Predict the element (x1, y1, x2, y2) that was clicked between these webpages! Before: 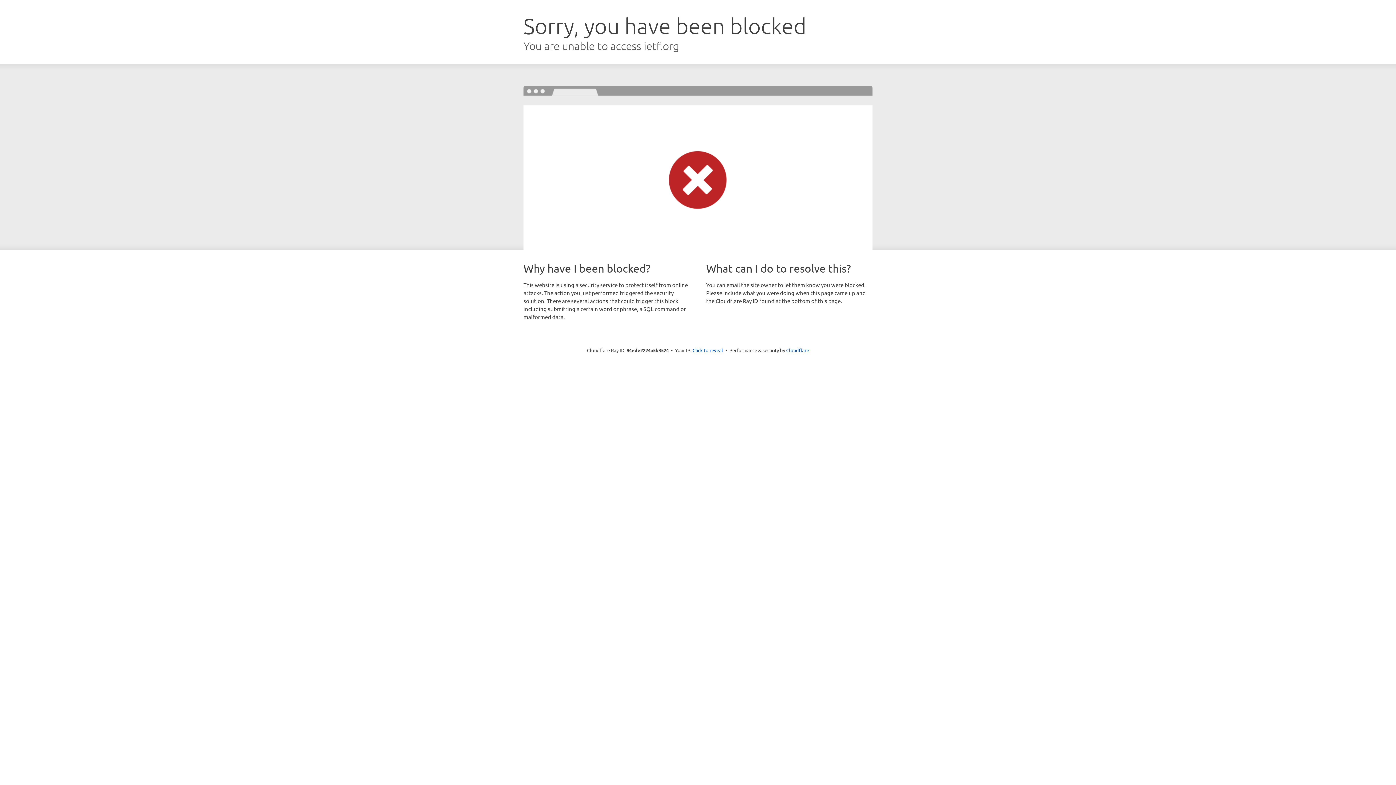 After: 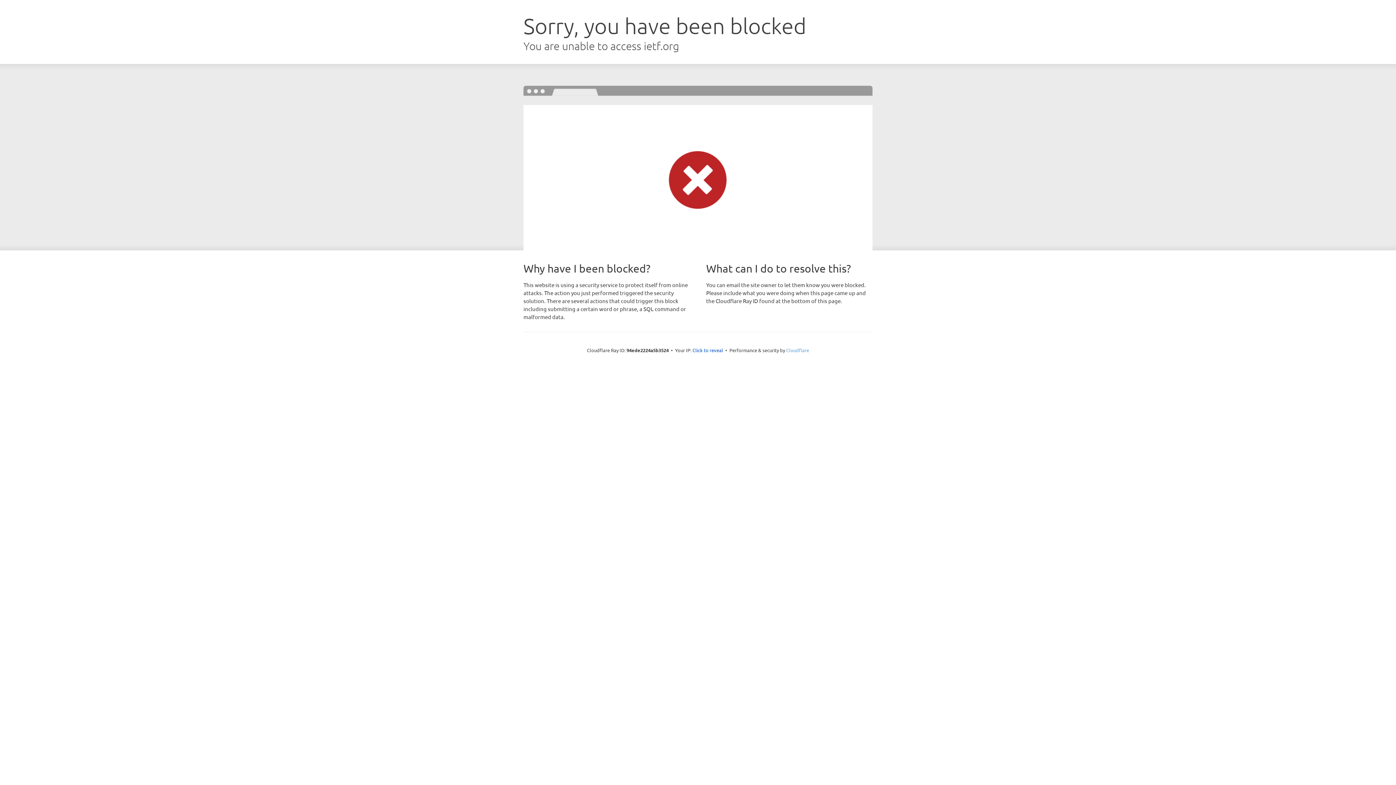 Action: label: Cloudflare bbox: (786, 347, 809, 353)